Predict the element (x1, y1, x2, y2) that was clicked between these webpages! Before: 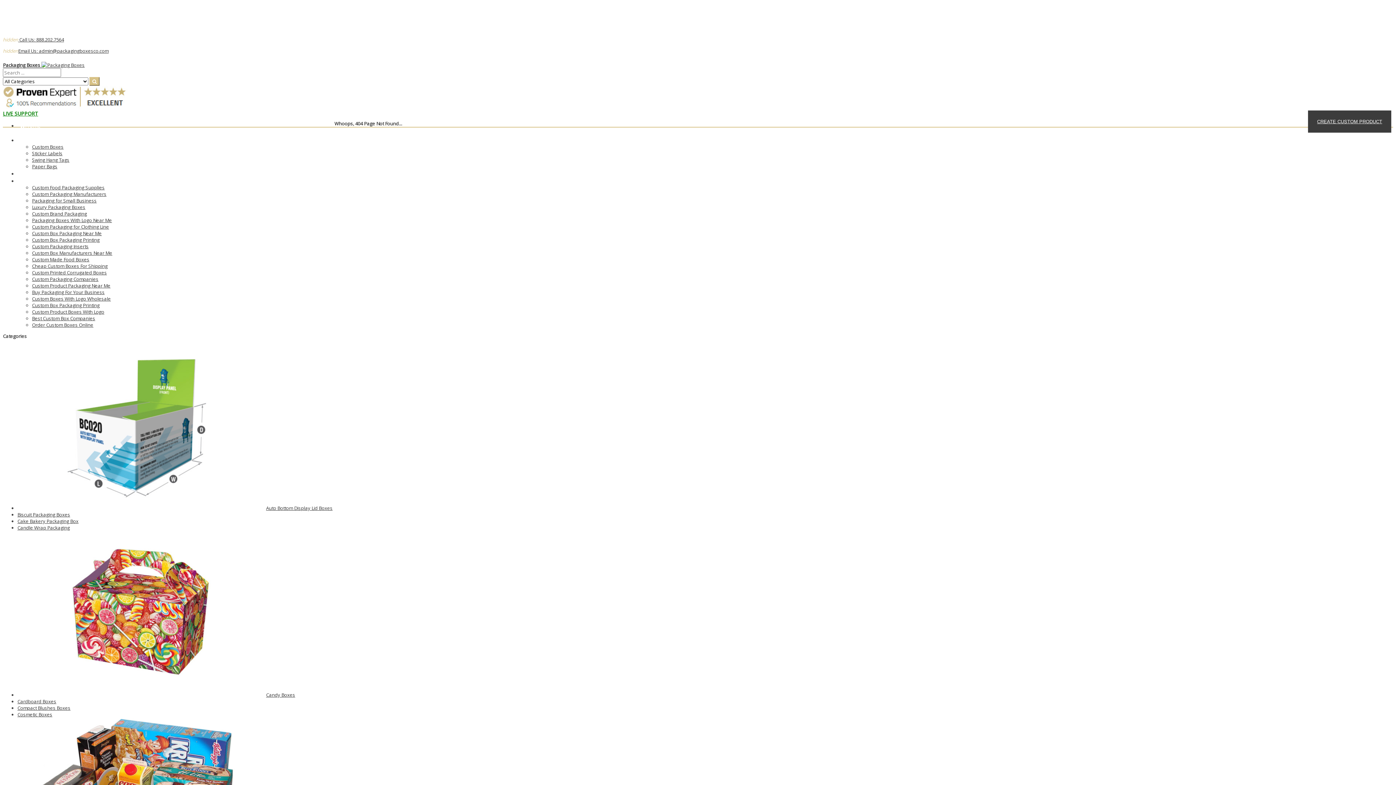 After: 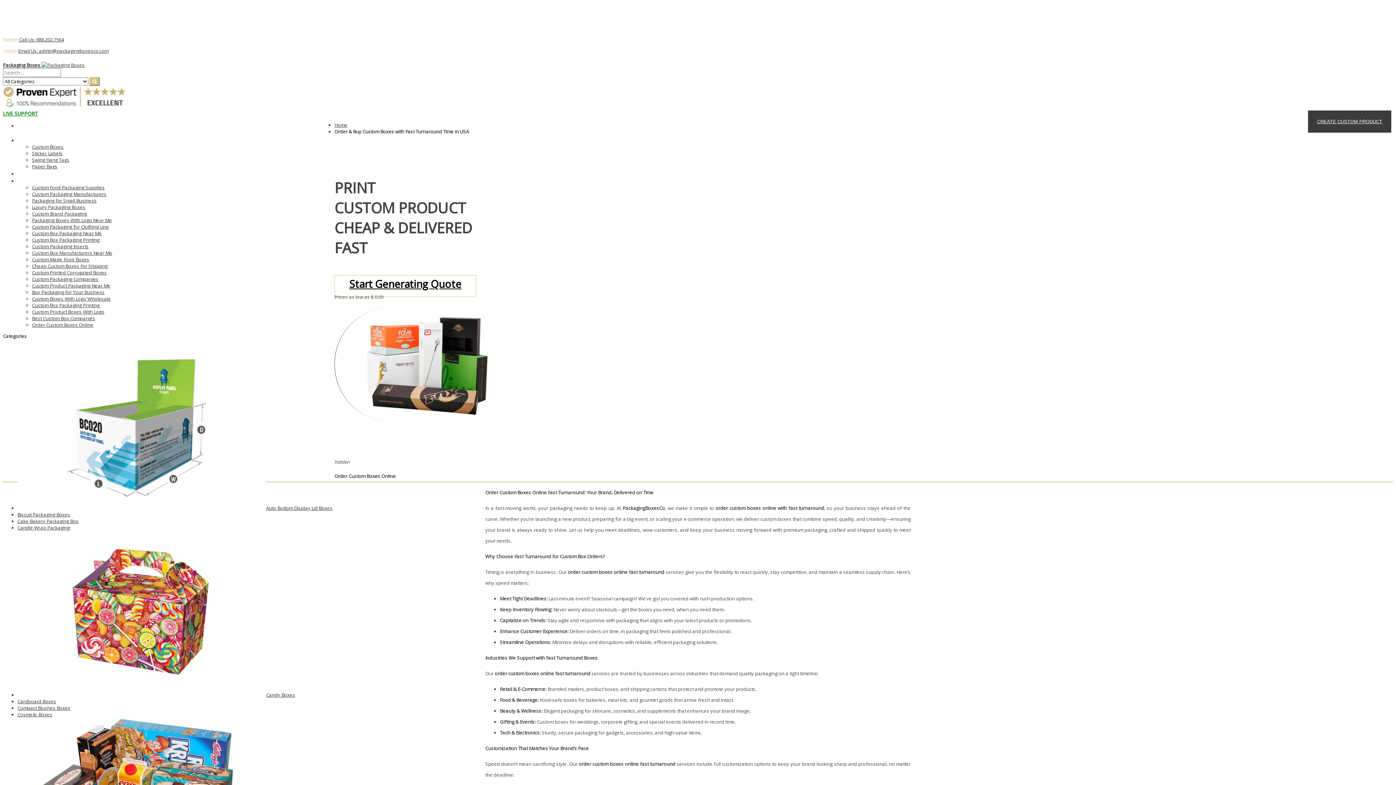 Action: label: Order Custom Boxes Online bbox: (32, 321, 93, 328)